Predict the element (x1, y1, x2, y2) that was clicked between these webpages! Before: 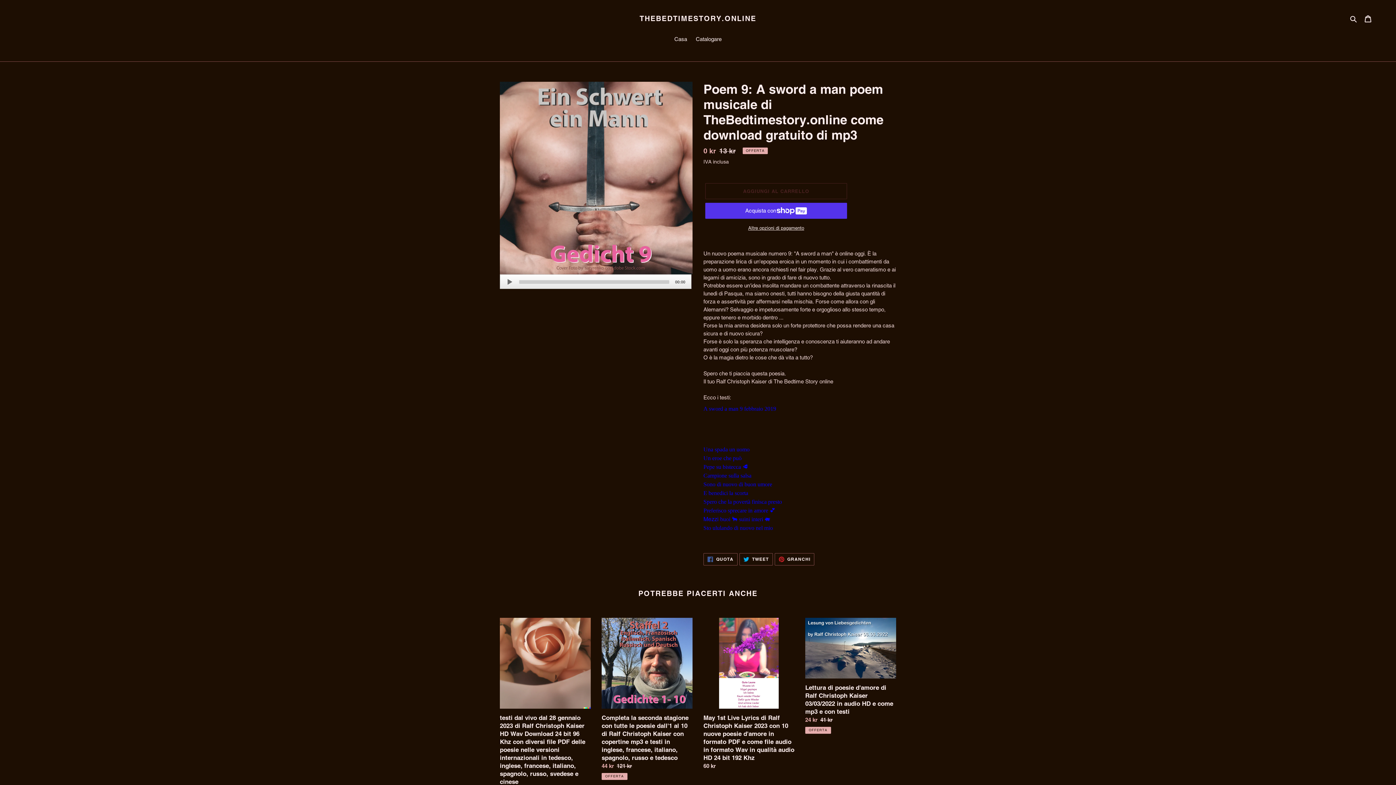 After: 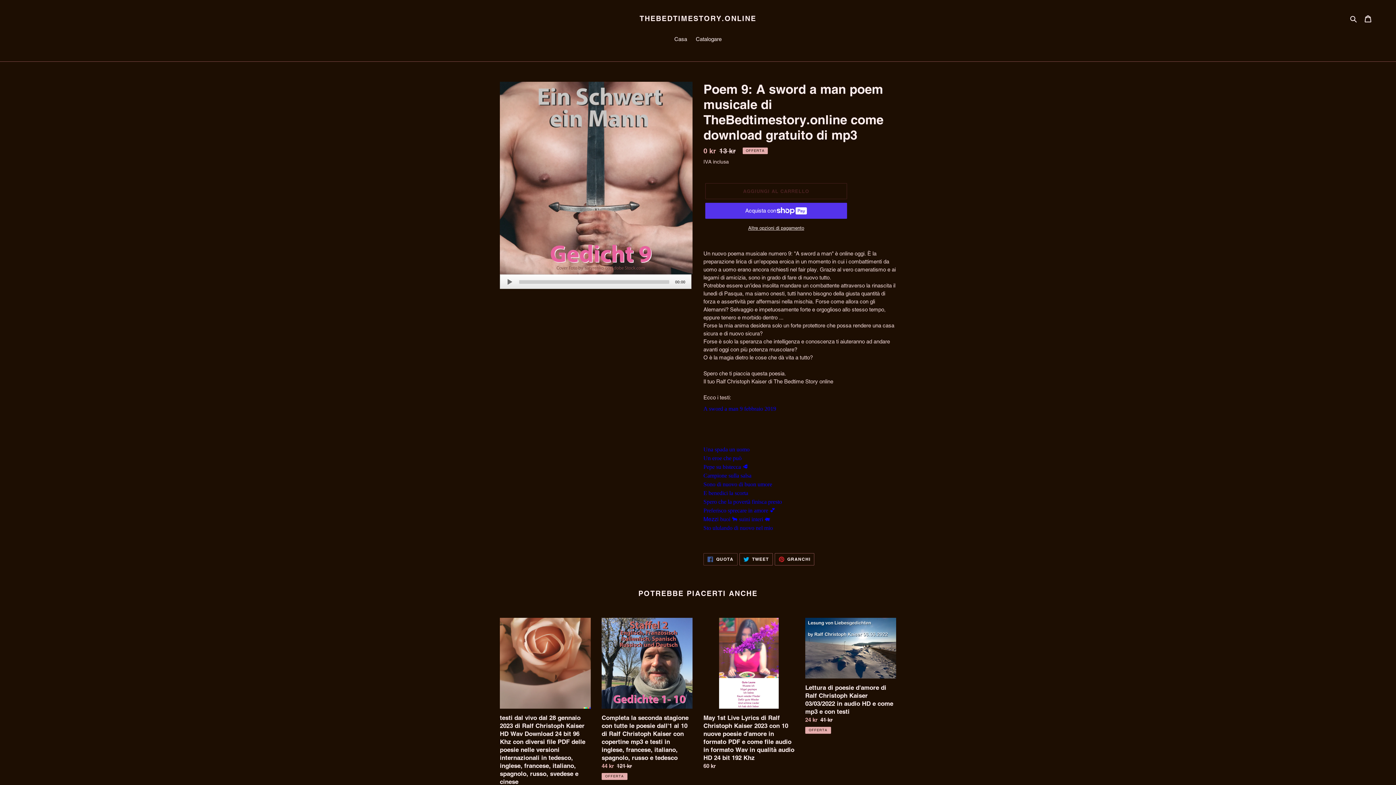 Action: label:  QUOTA
CONDIVIDI SU FACEBOOK bbox: (703, 553, 737, 565)